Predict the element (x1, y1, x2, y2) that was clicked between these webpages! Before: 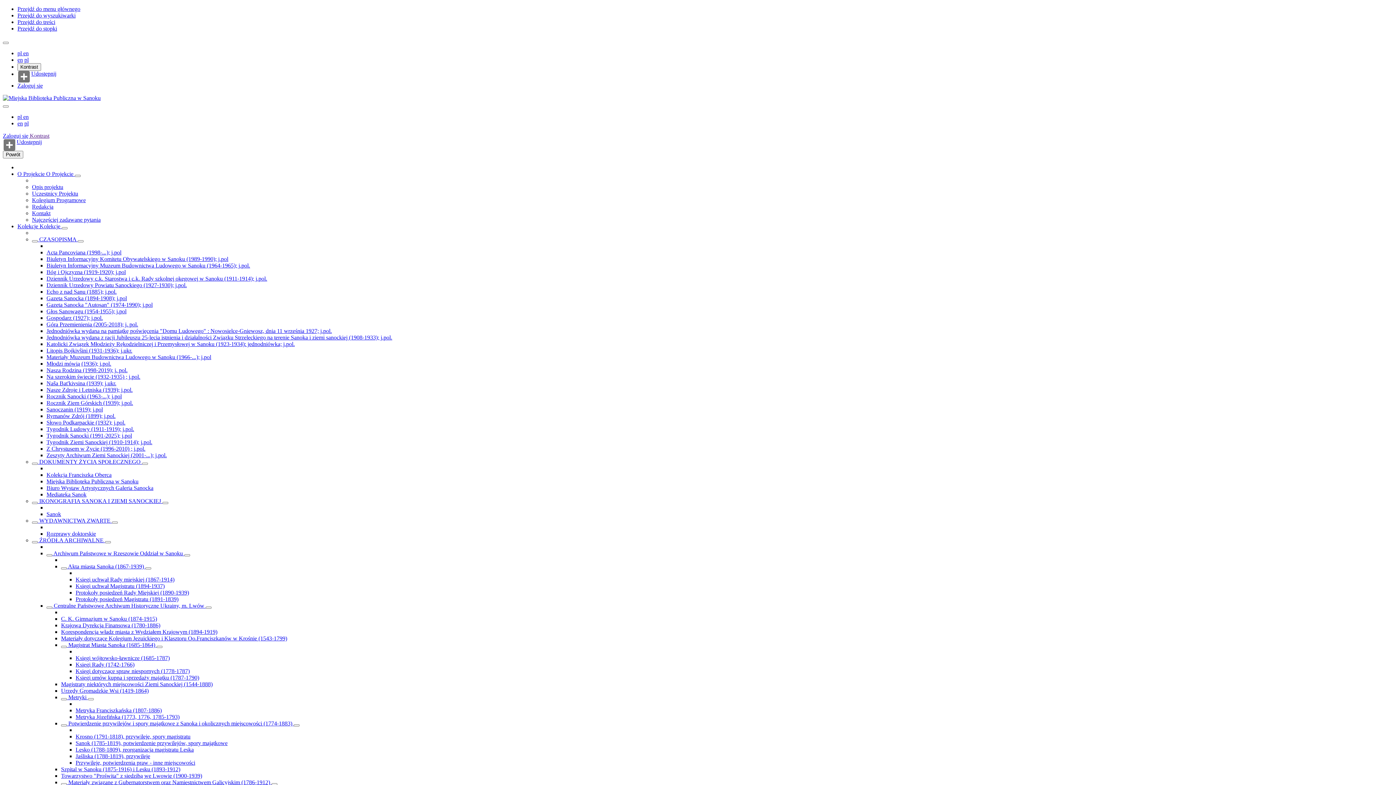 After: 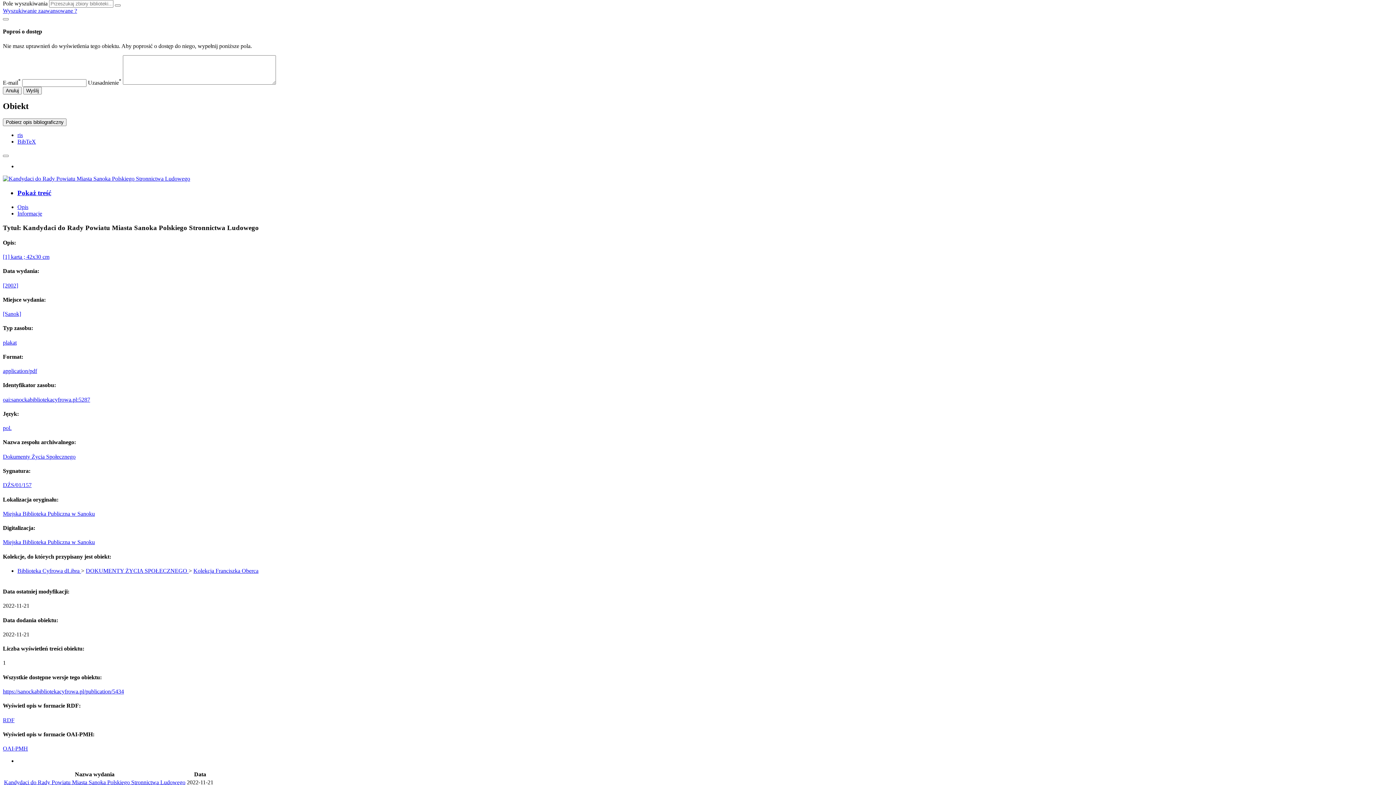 Action: bbox: (17, 12, 75, 18) label: Przejdź do wyszukiwarki